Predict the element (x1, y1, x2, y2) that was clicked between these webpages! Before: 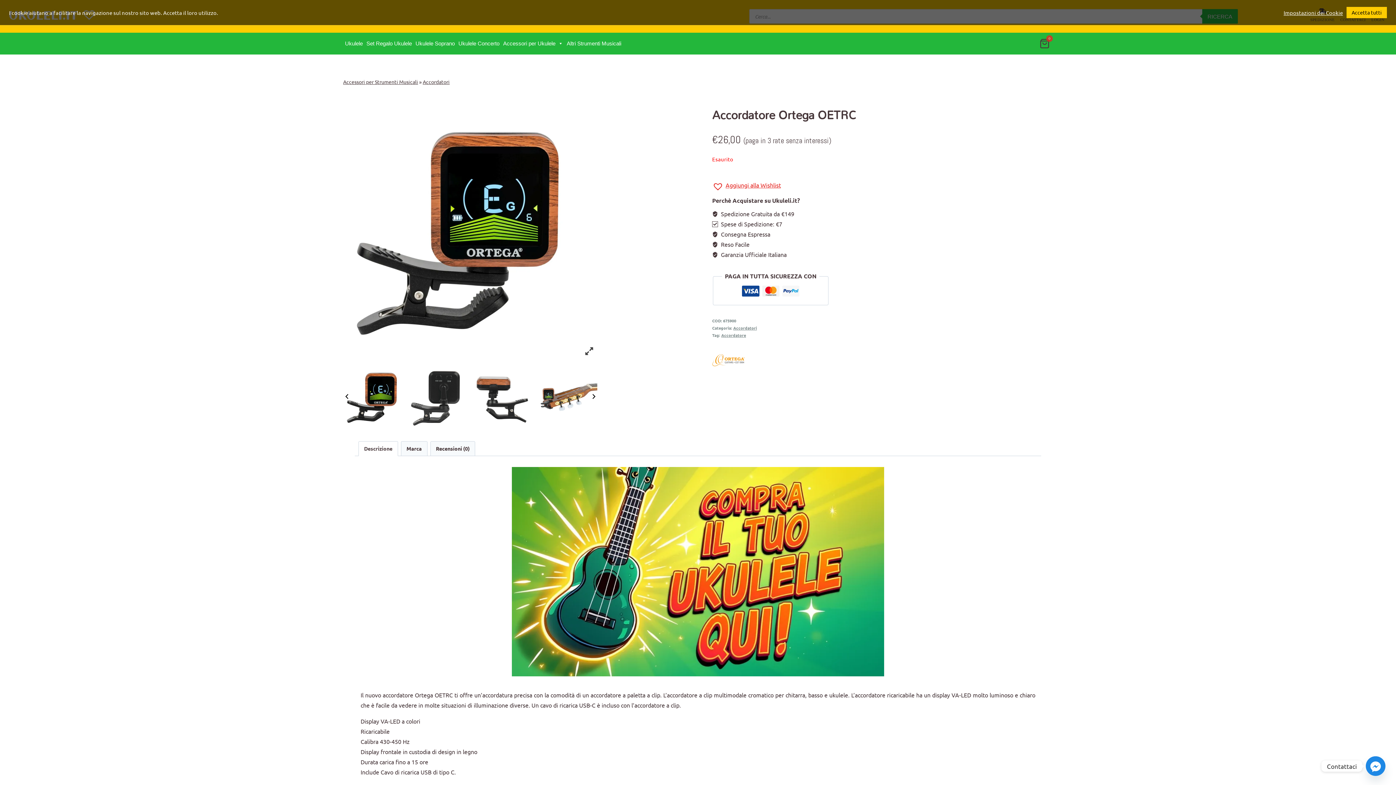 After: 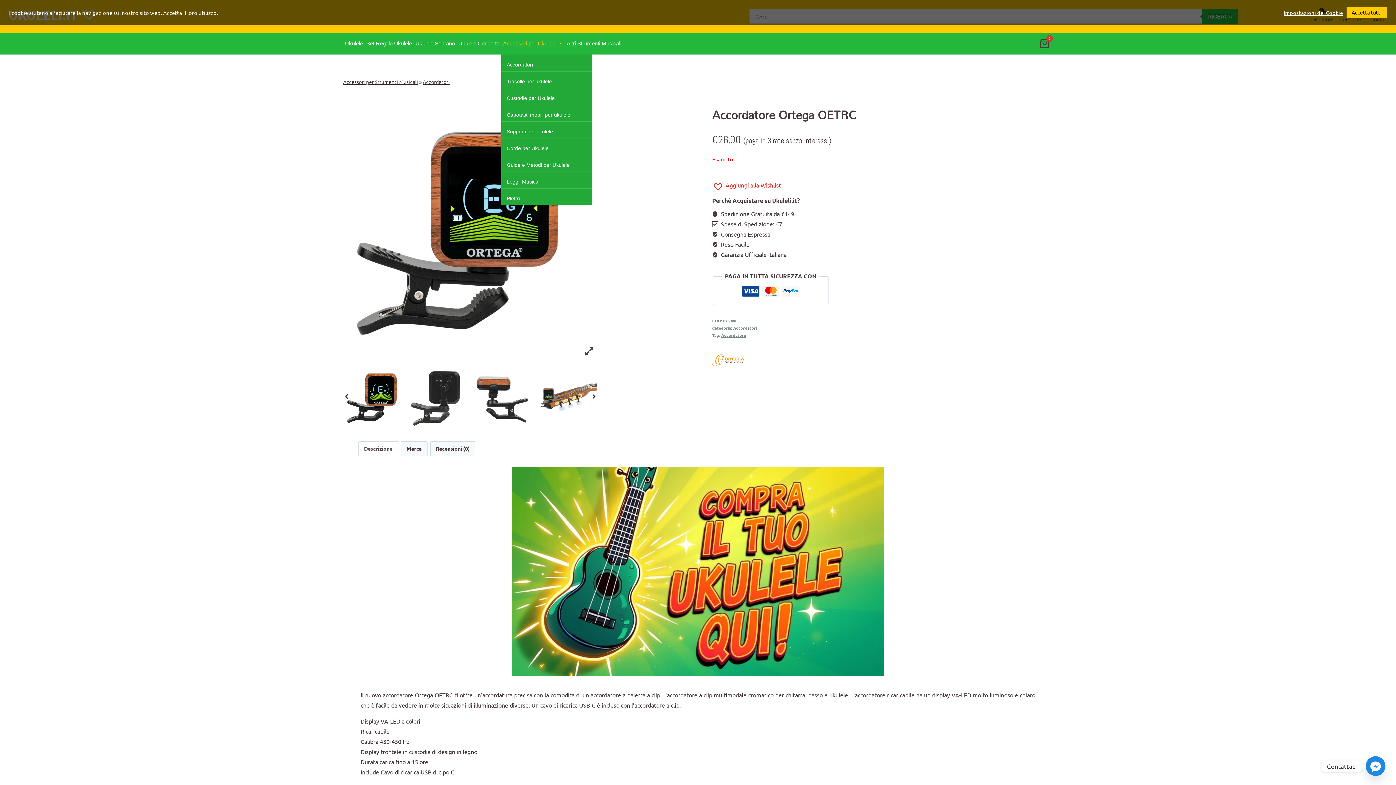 Action: label: Accessori per Ukulele bbox: (501, 32, 565, 54)